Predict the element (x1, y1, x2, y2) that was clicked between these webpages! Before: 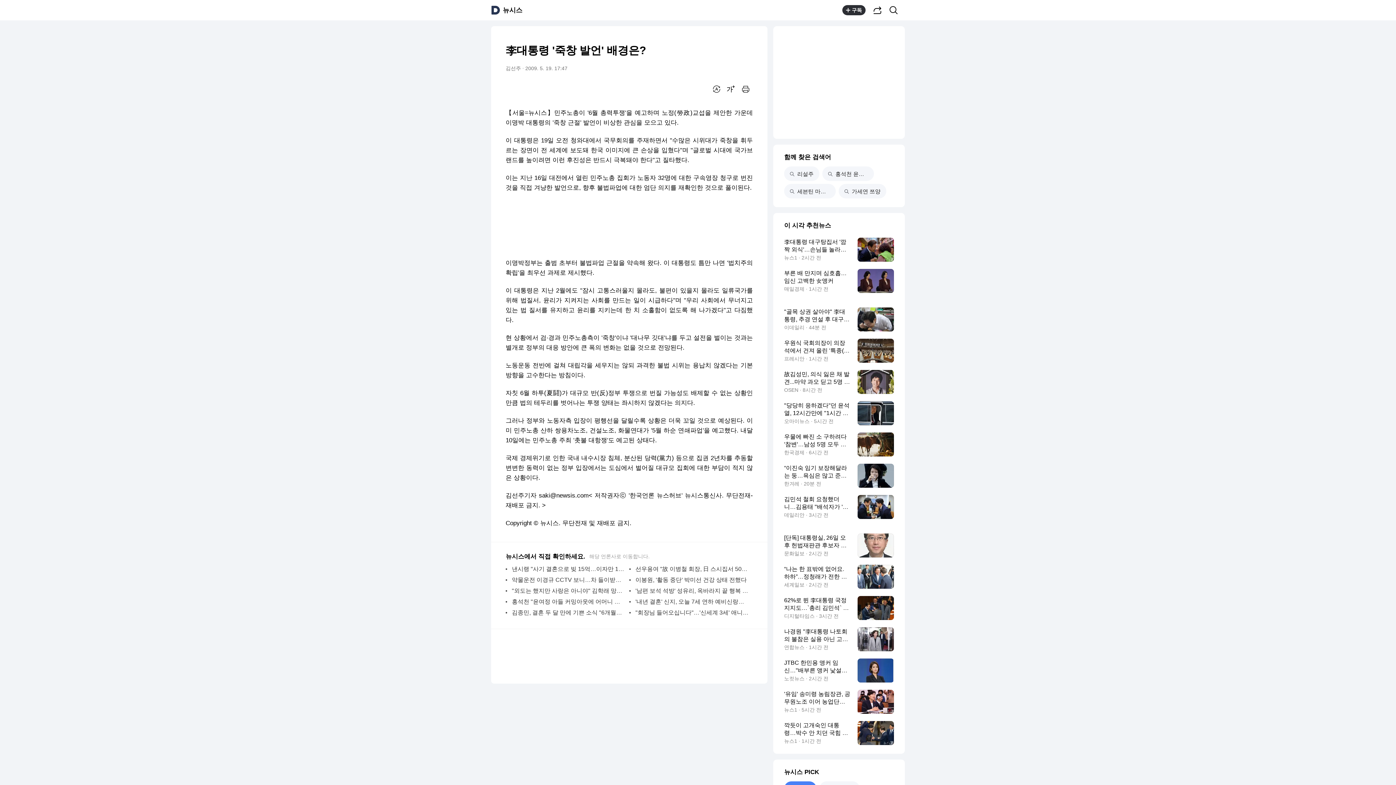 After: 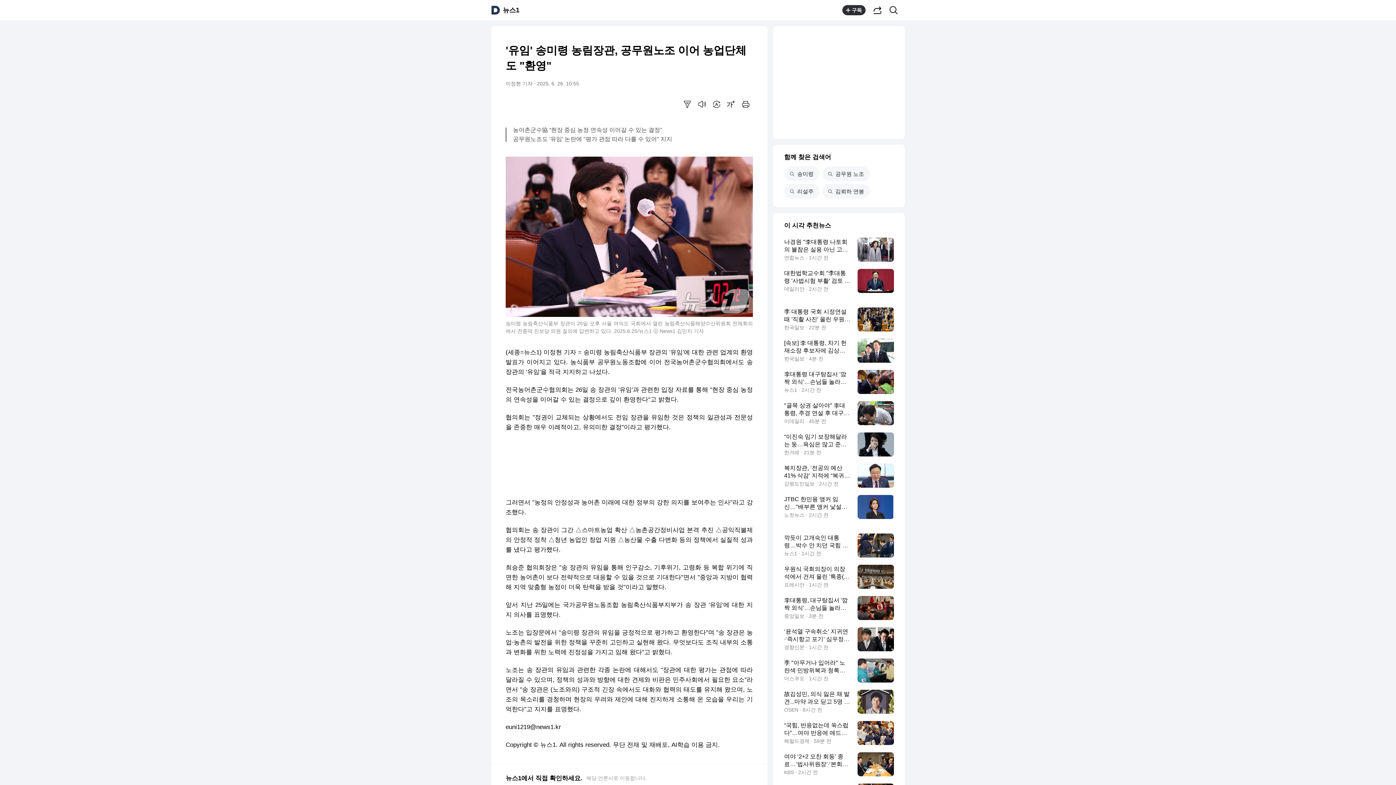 Action: label: '유임' 송미령 농림장관, 공무원노조 이어 농업단체도 "환영"
뉴스1 · 5시간 전 bbox: (784, 690, 894, 714)